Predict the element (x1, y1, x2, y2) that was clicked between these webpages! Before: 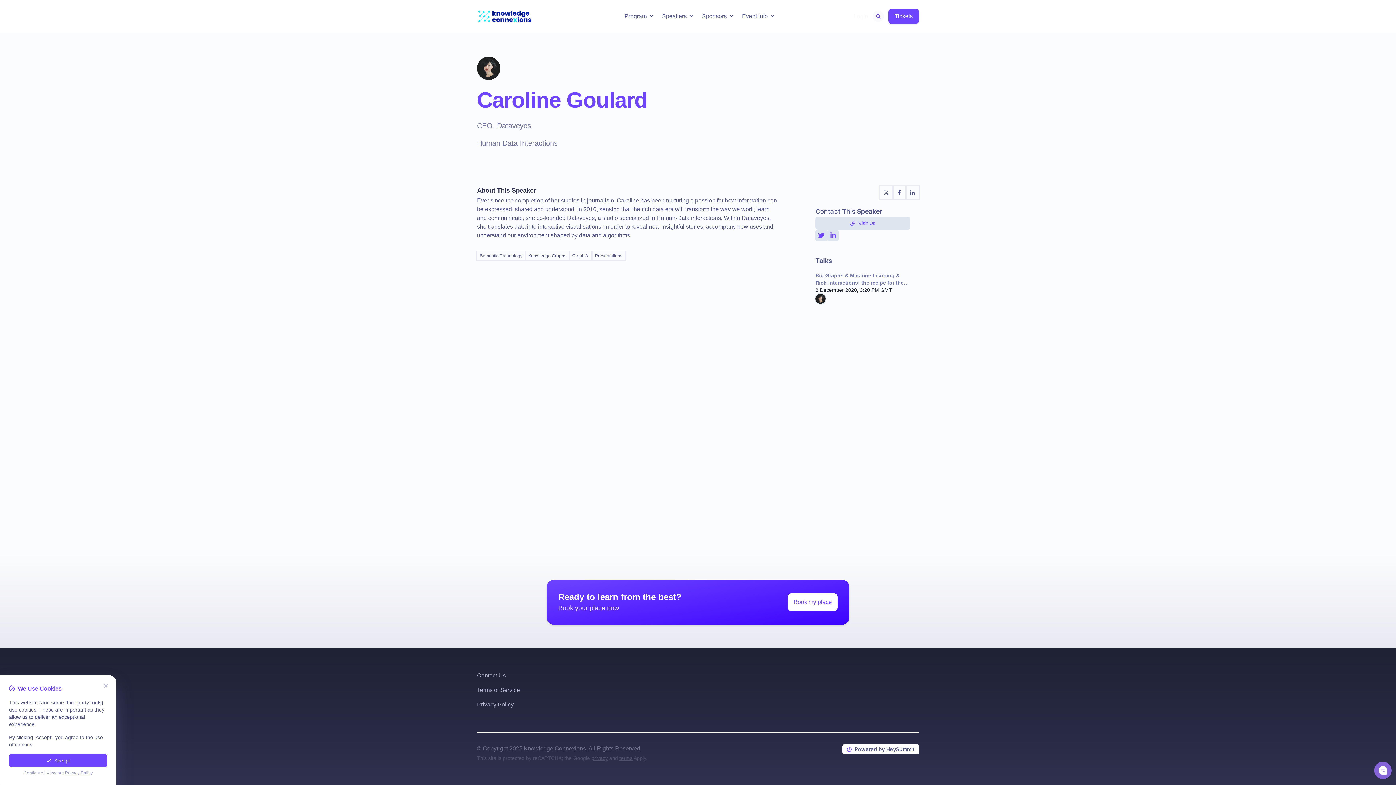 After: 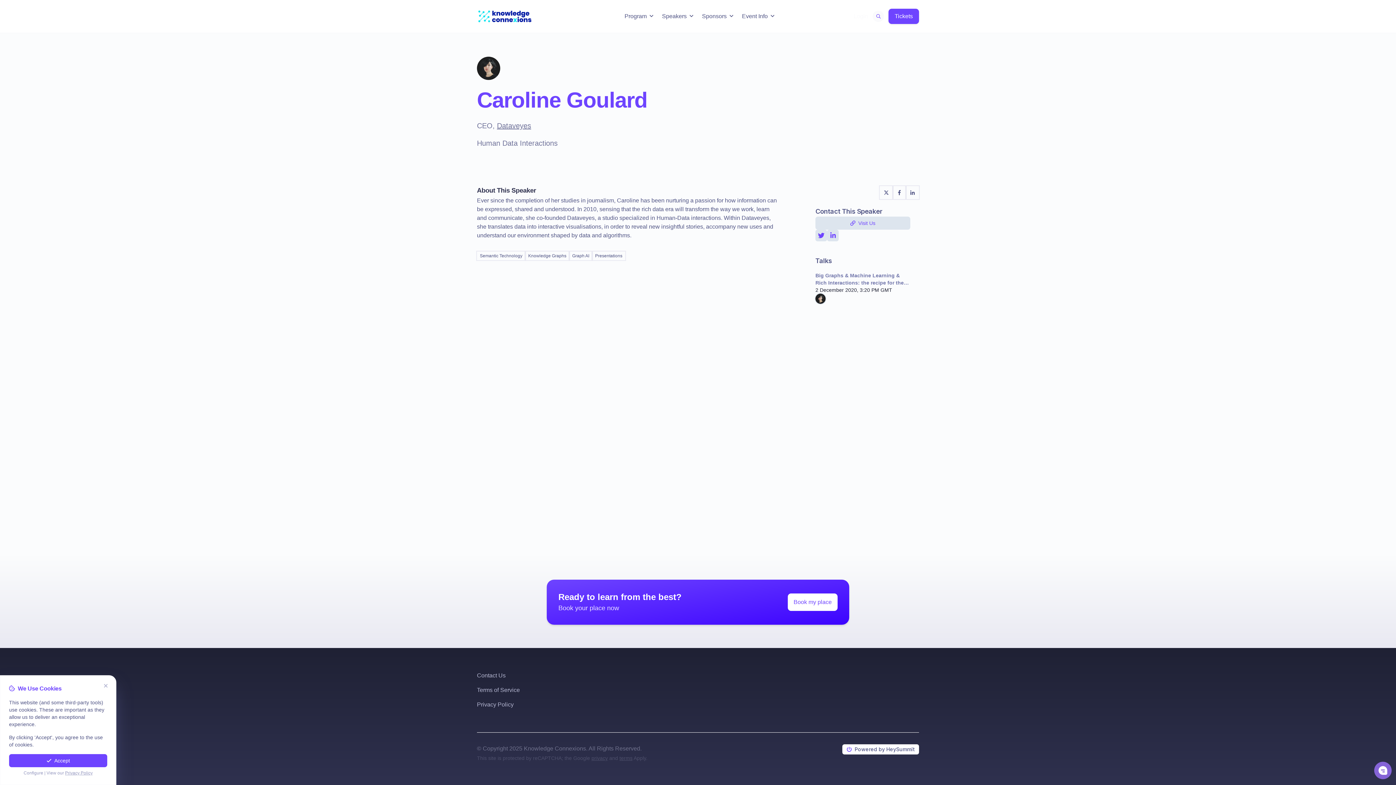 Action: bbox: (591, 755, 608, 761) label: privacy